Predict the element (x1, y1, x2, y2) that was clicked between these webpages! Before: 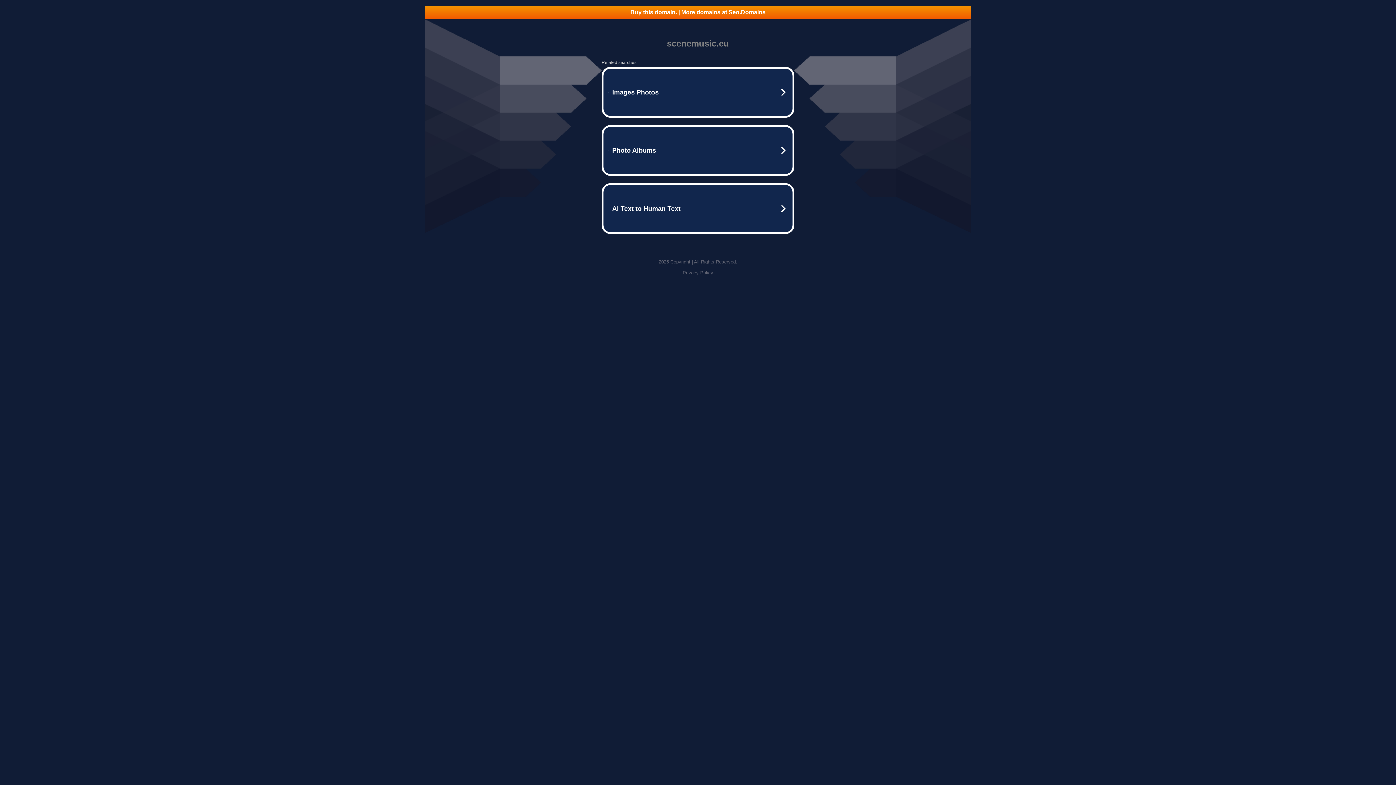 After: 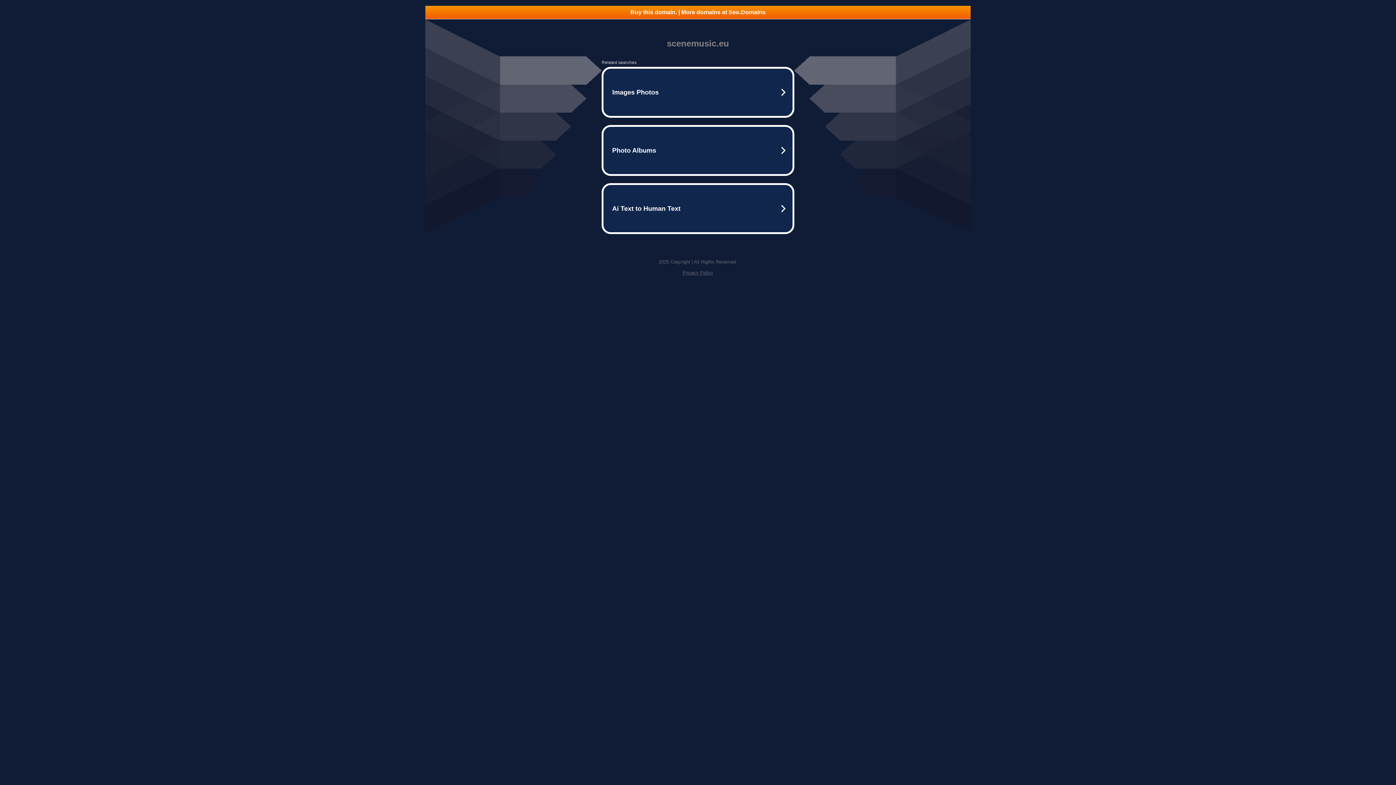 Action: label: Buy this domain. | More domains at Seo.Domains bbox: (425, 5, 970, 18)